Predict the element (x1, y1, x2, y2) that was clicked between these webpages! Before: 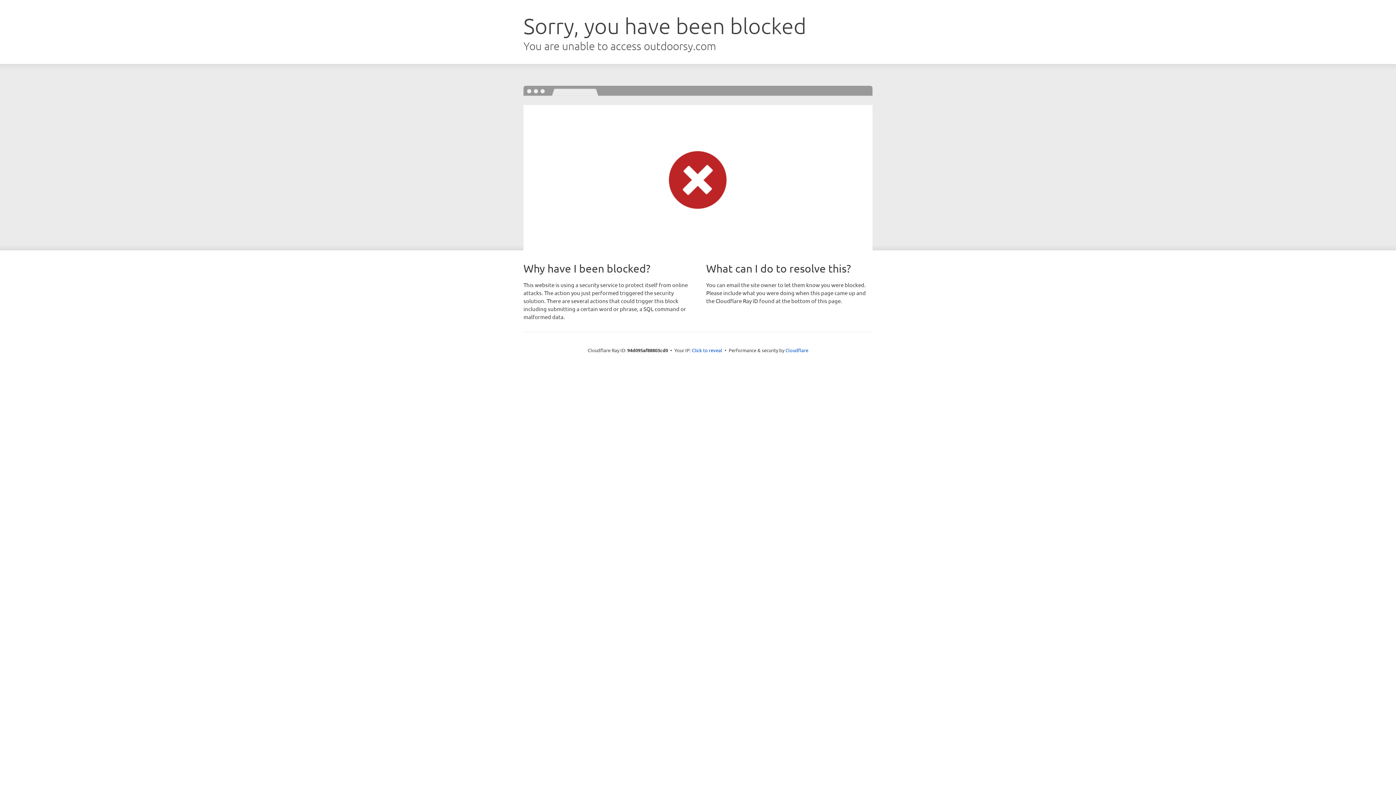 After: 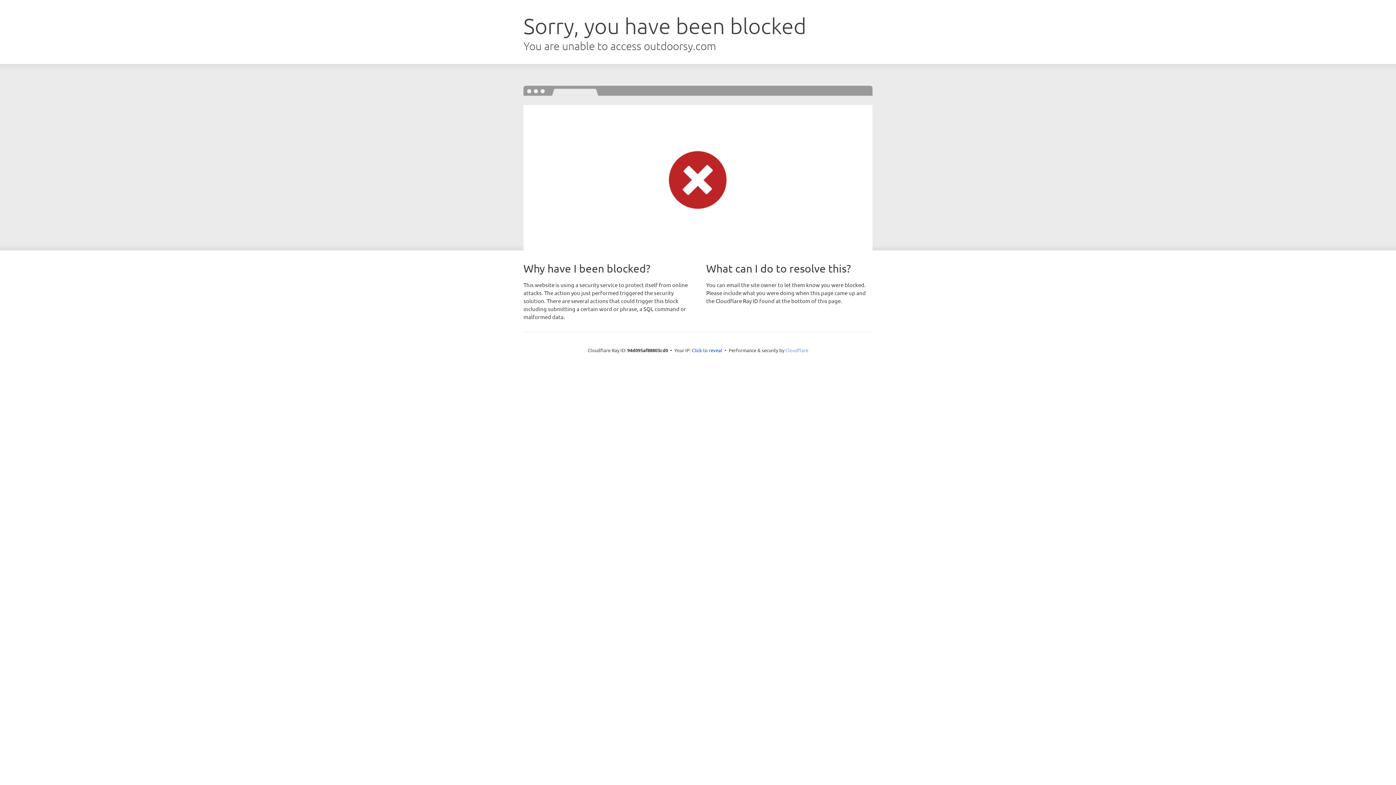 Action: bbox: (785, 347, 808, 353) label: Cloudflare